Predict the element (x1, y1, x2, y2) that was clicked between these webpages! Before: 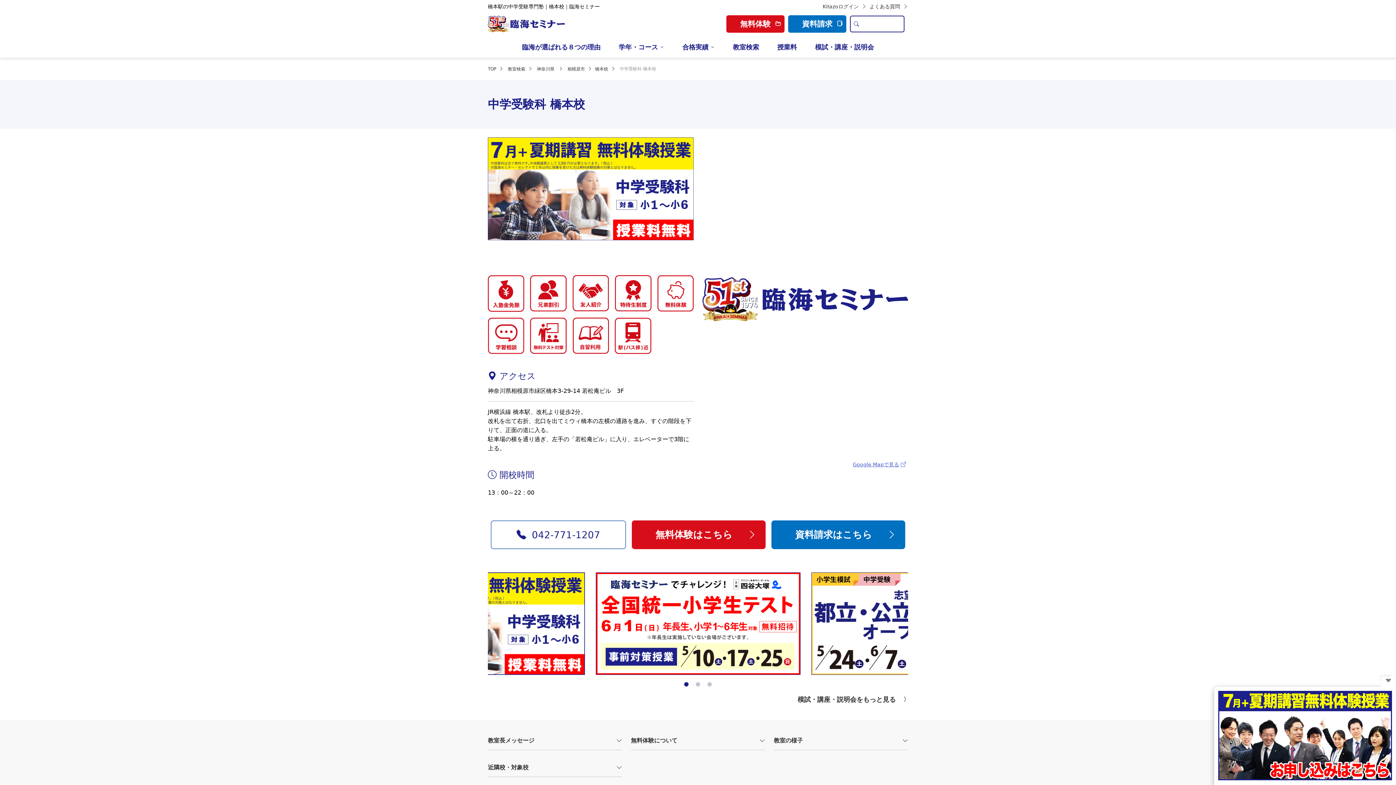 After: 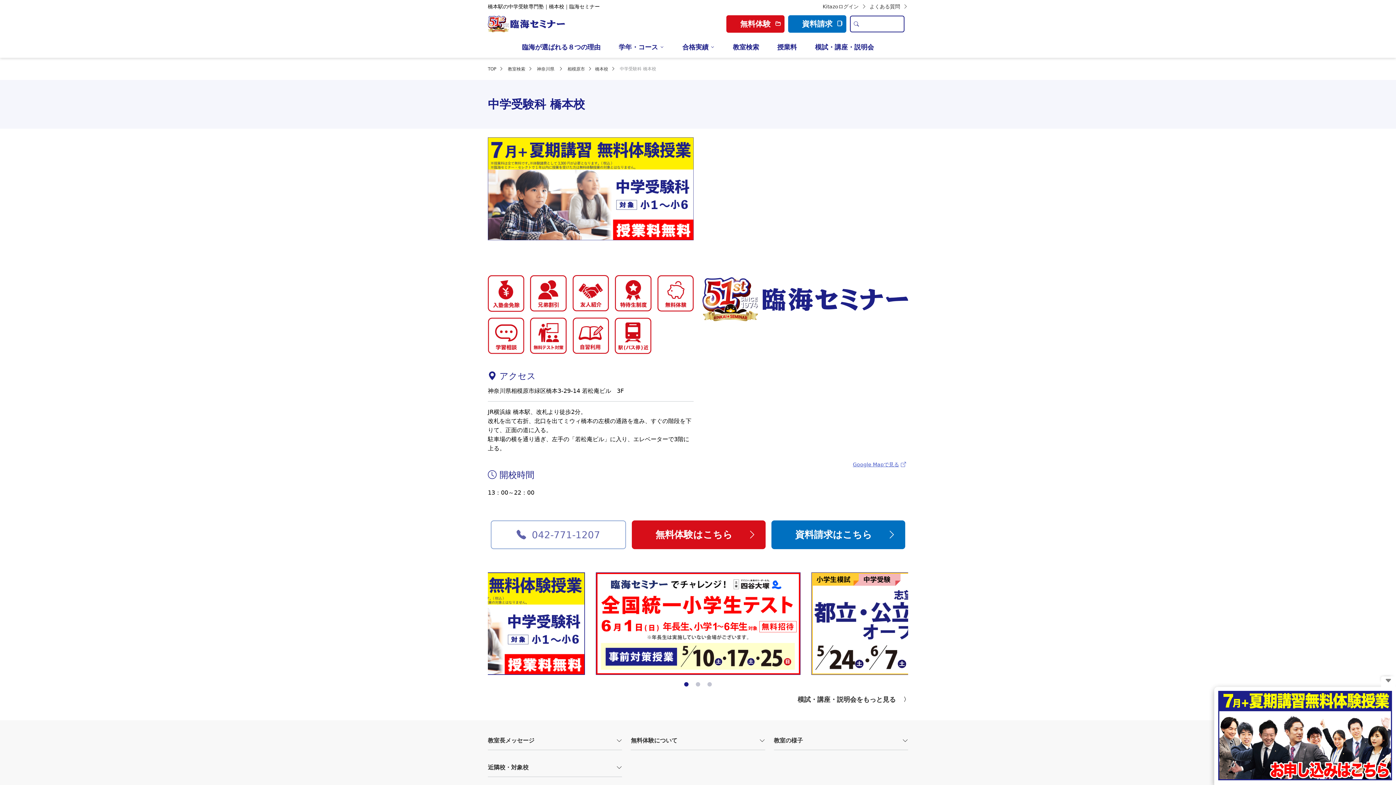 Action: bbox: (490, 520, 626, 549) label: 042-771-1207